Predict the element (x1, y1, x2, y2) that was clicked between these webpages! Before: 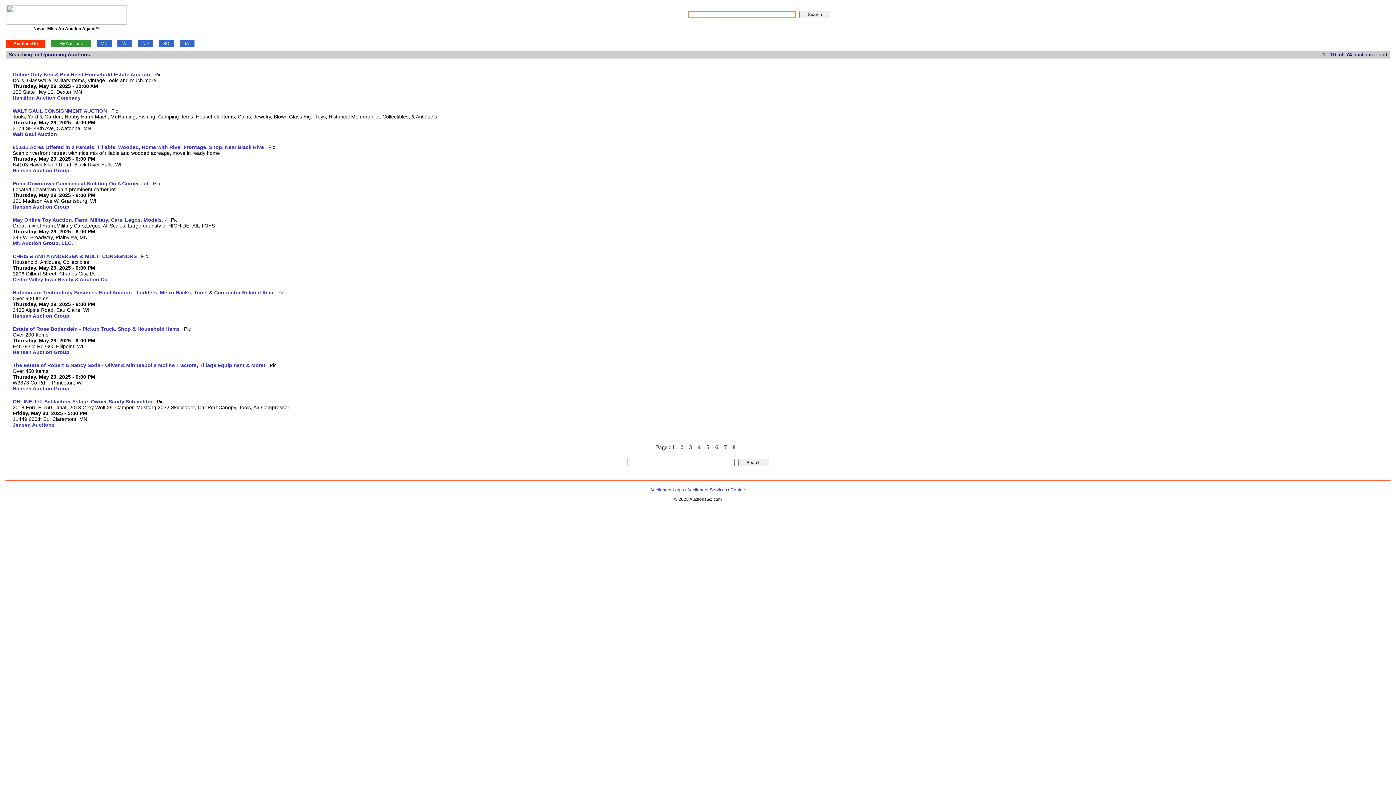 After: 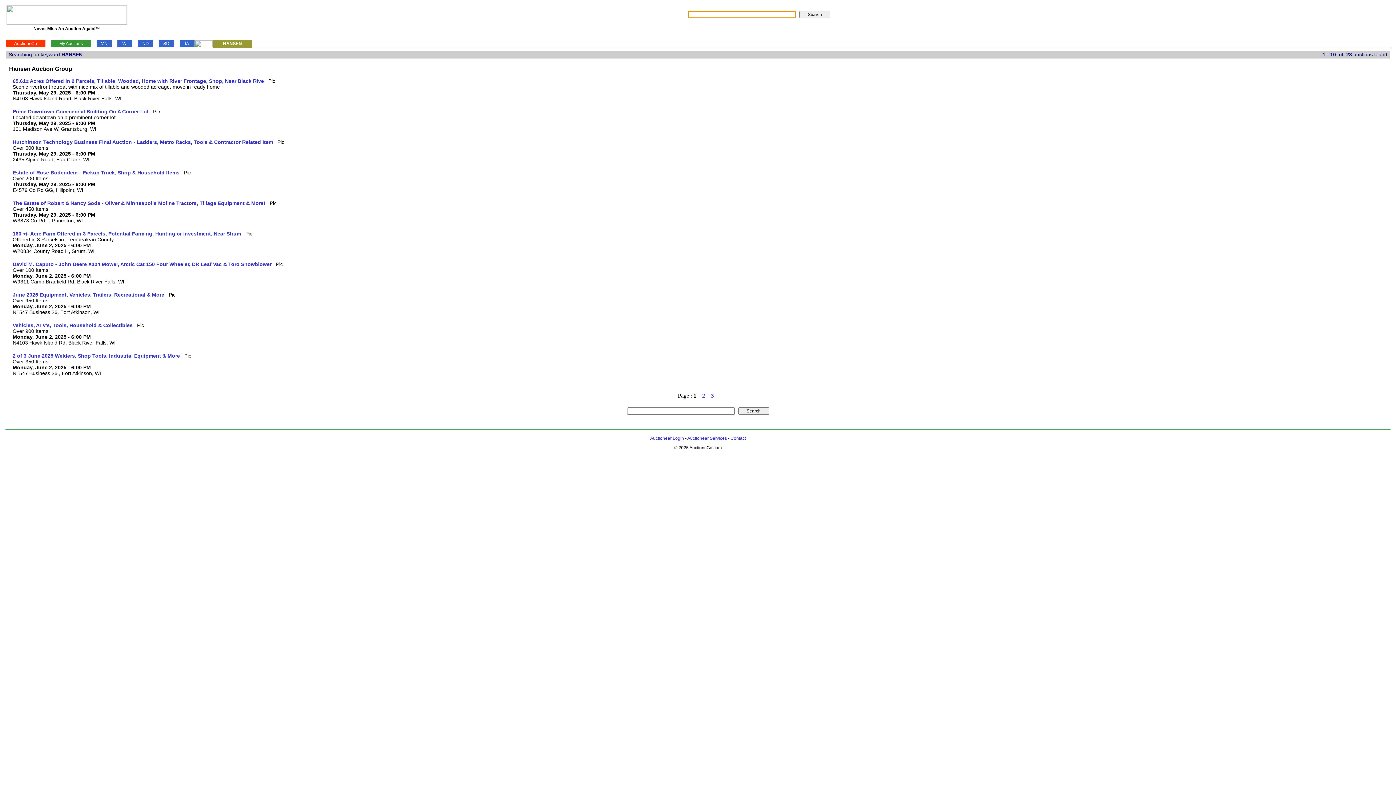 Action: bbox: (12, 167, 69, 173) label: Hansen Auction Group